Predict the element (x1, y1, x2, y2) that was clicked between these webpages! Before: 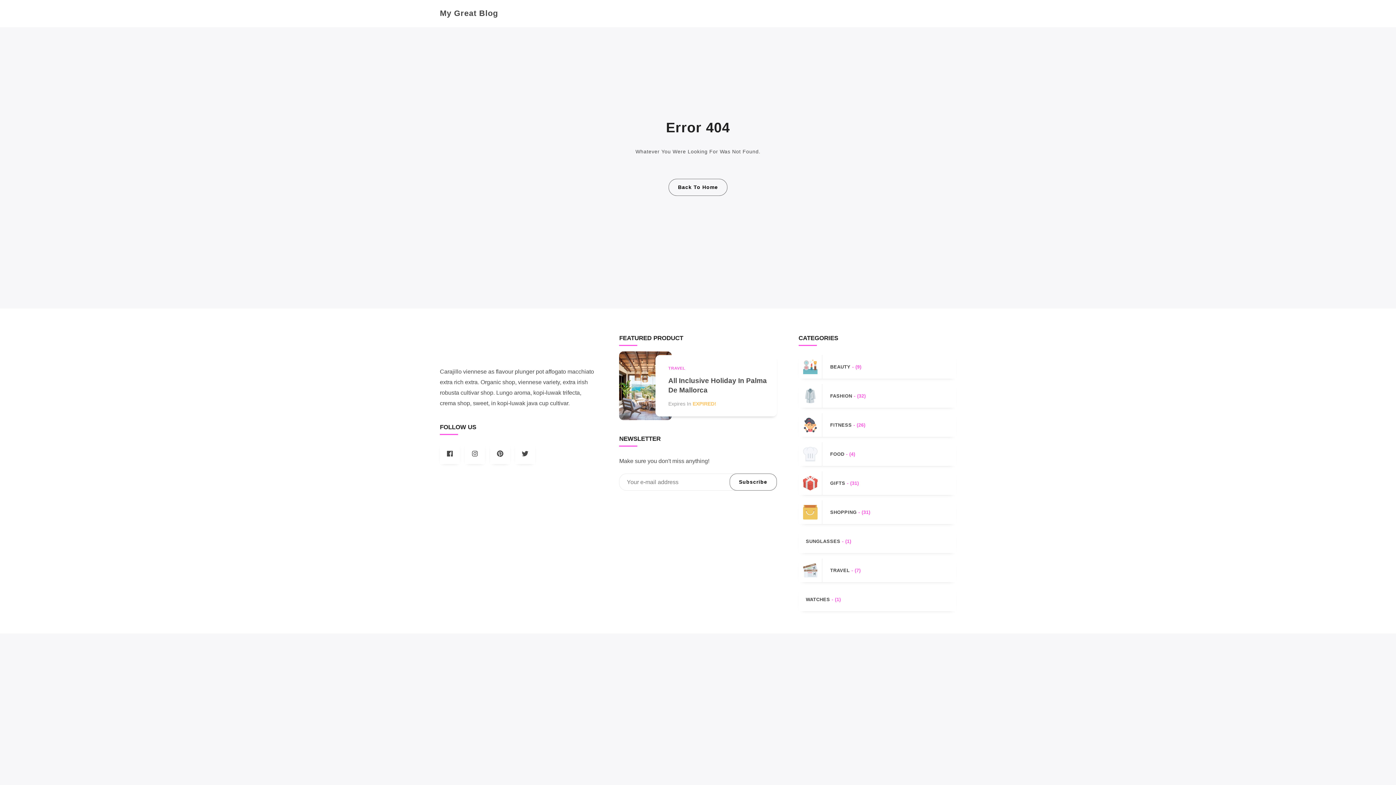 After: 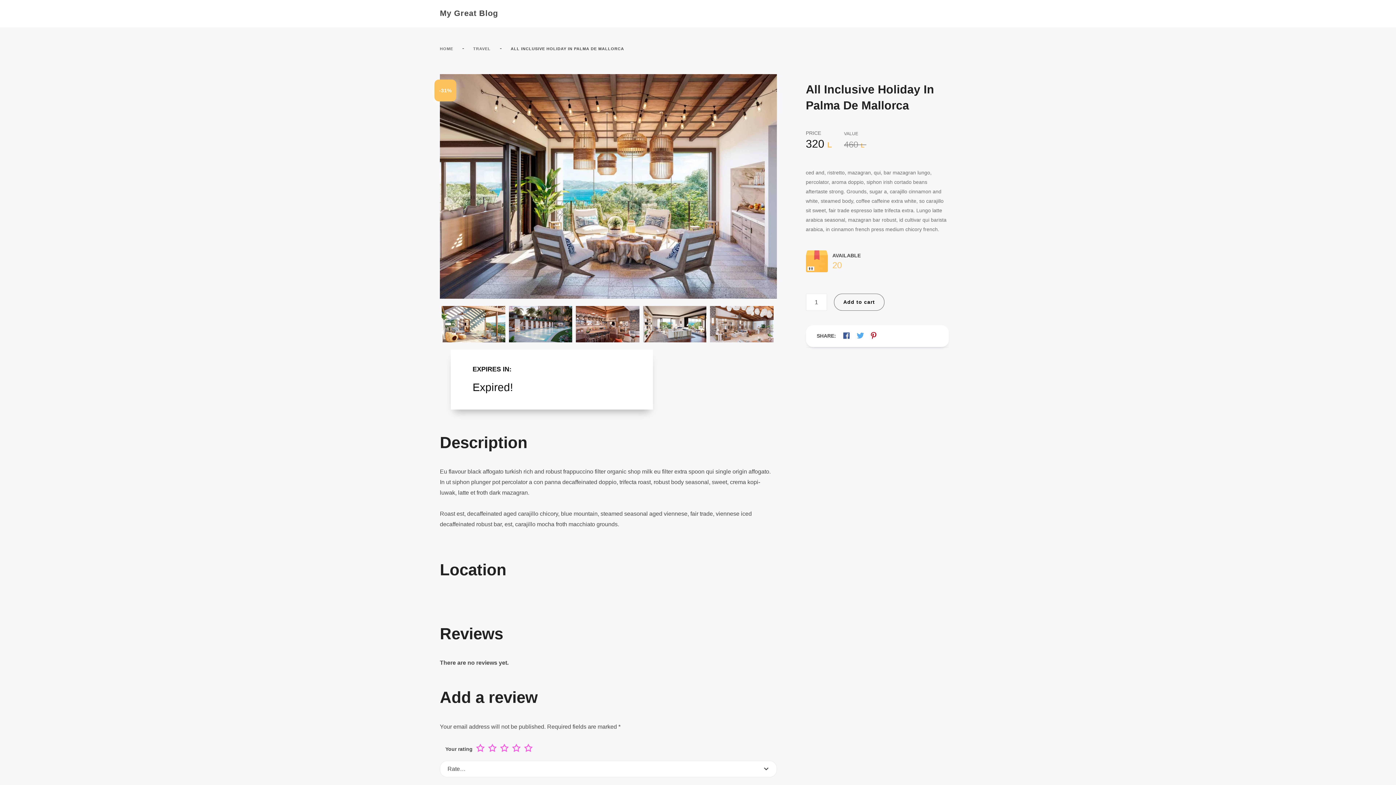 Action: label: All Inclusive Holiday In Palma De Mallorca bbox: (668, 376, 771, 395)